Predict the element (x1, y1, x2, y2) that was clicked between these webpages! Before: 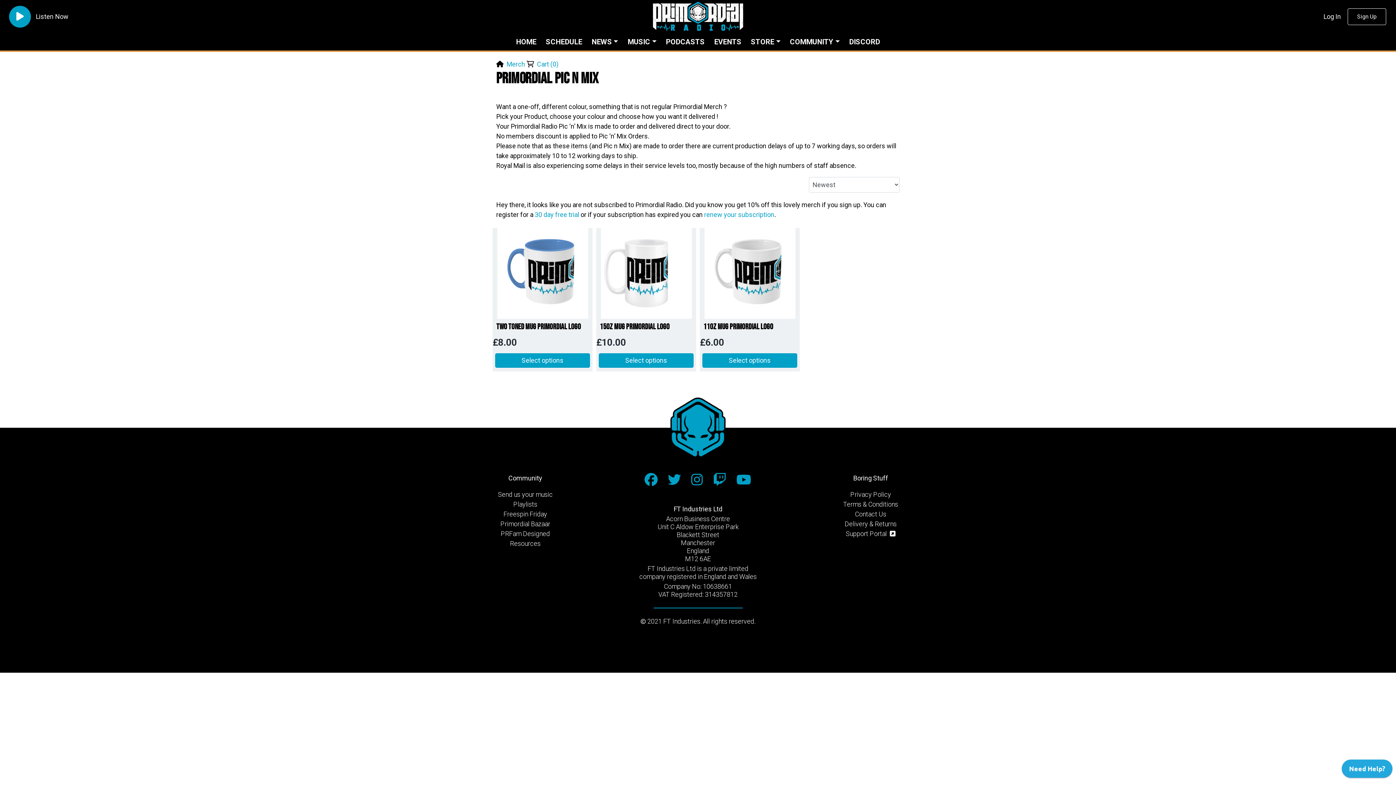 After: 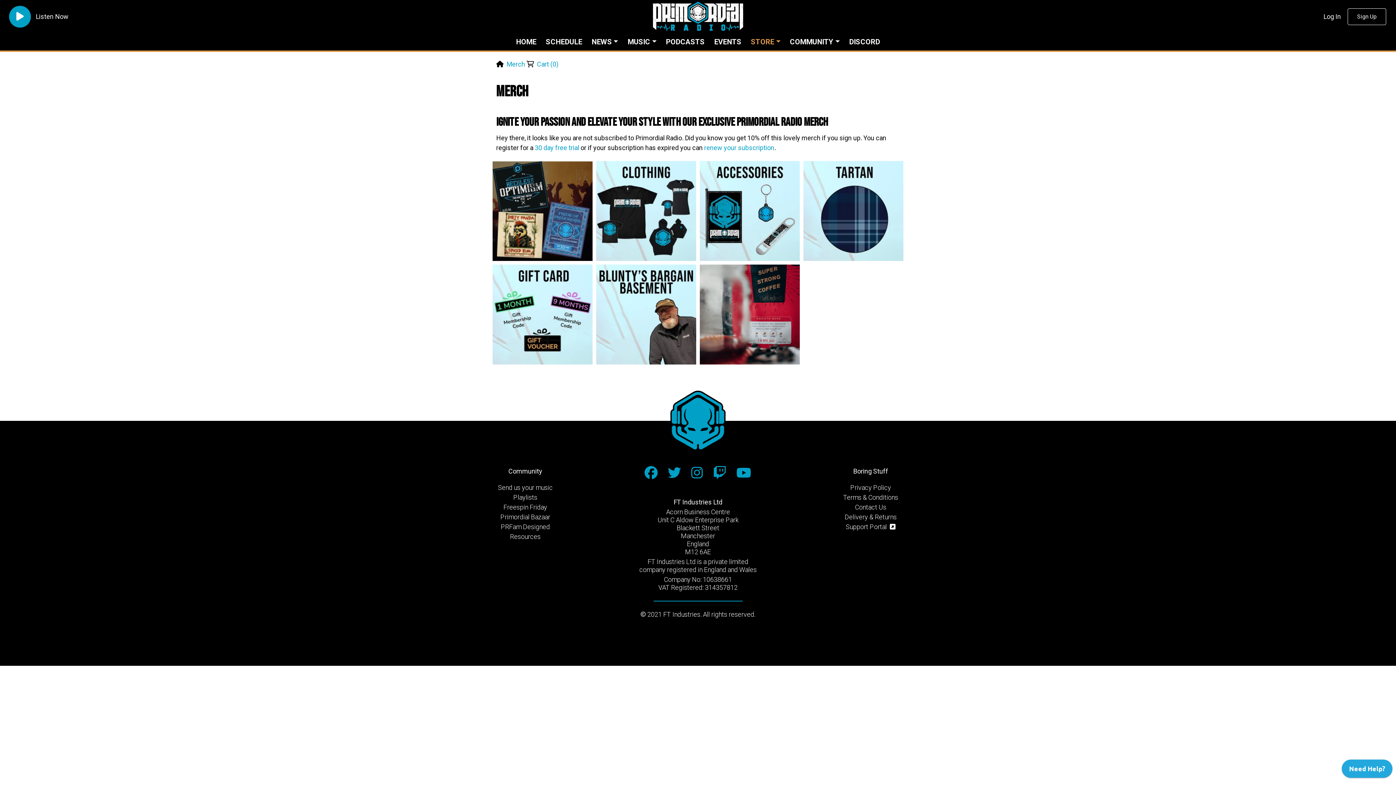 Action: bbox: (506, 60, 525, 68) label: Merch